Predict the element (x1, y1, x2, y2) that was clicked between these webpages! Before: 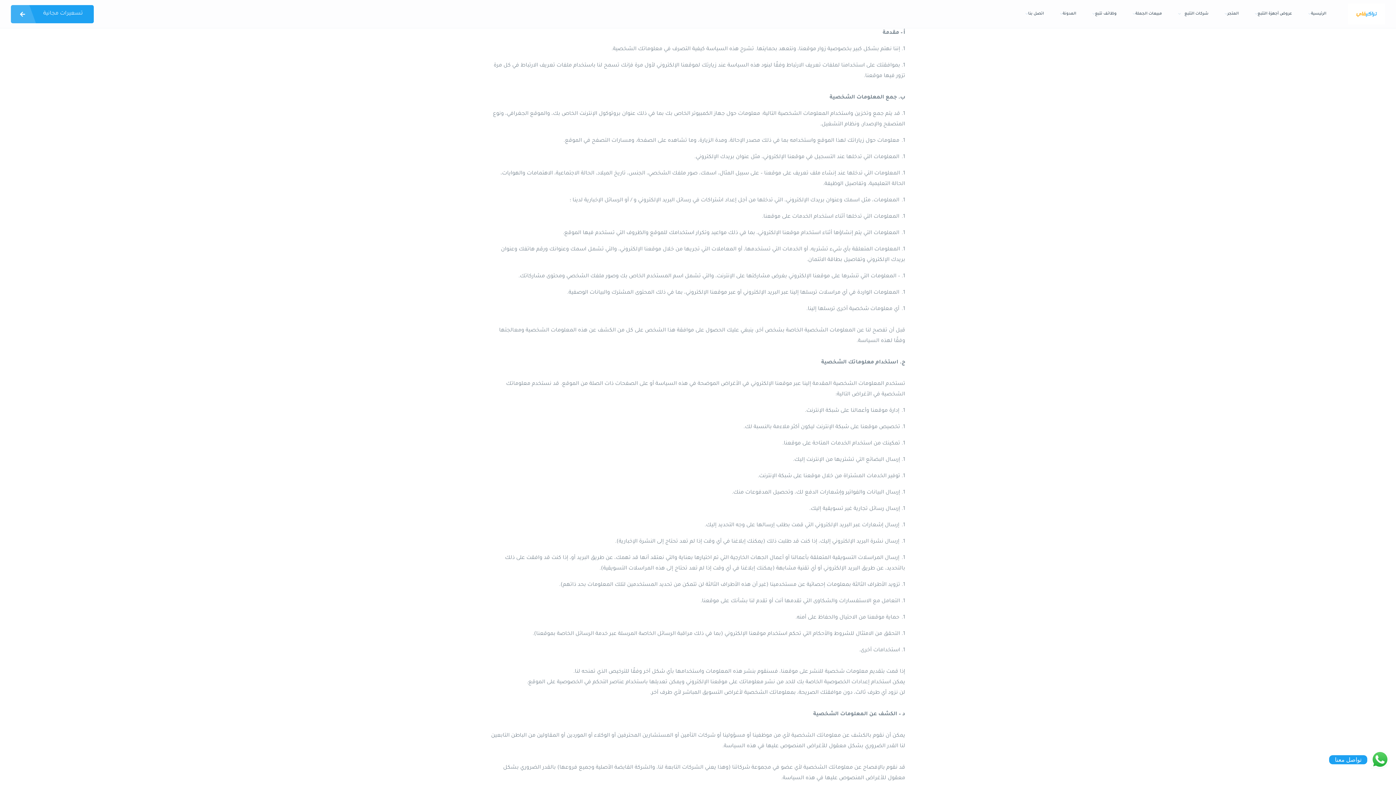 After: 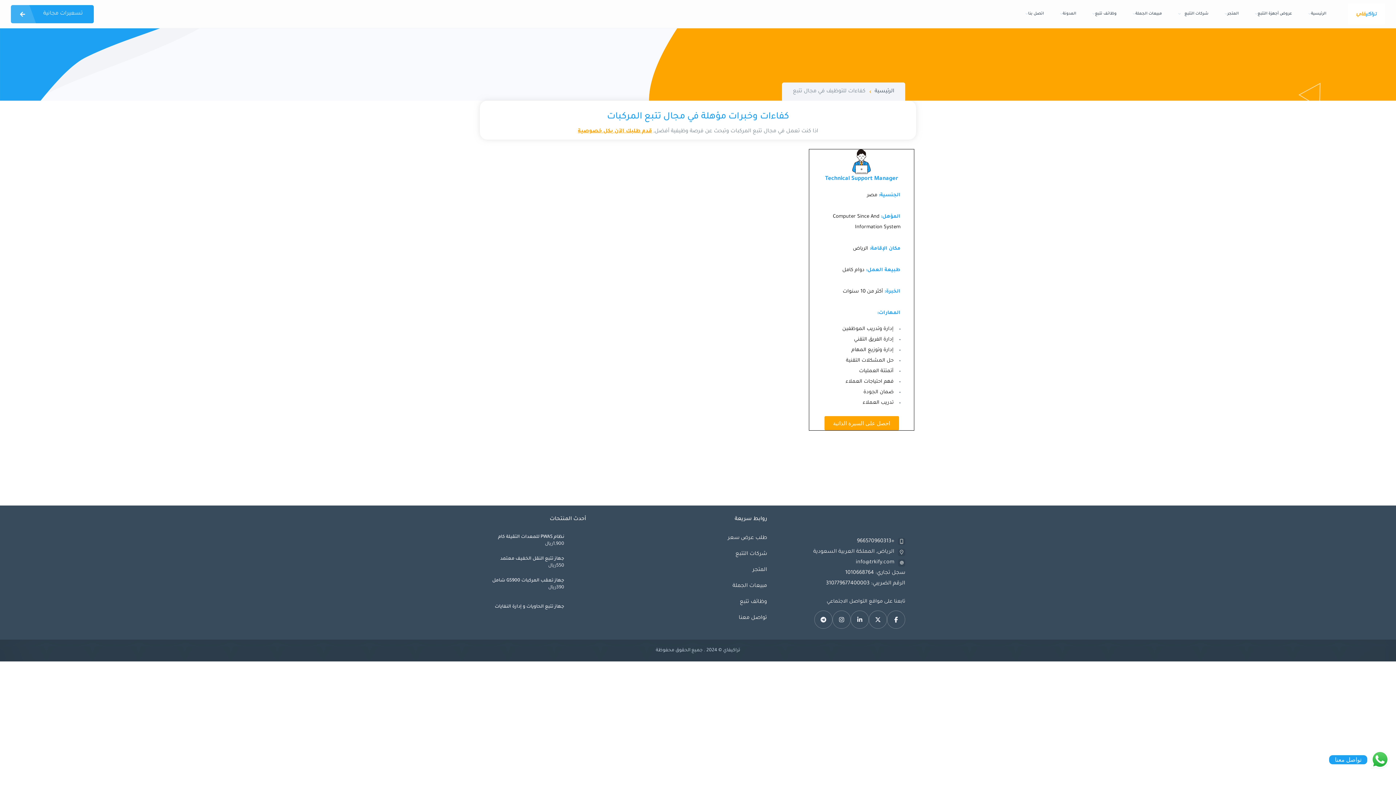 Action: bbox: (1092, 0, 1116, 28) label: وظائف تتبع